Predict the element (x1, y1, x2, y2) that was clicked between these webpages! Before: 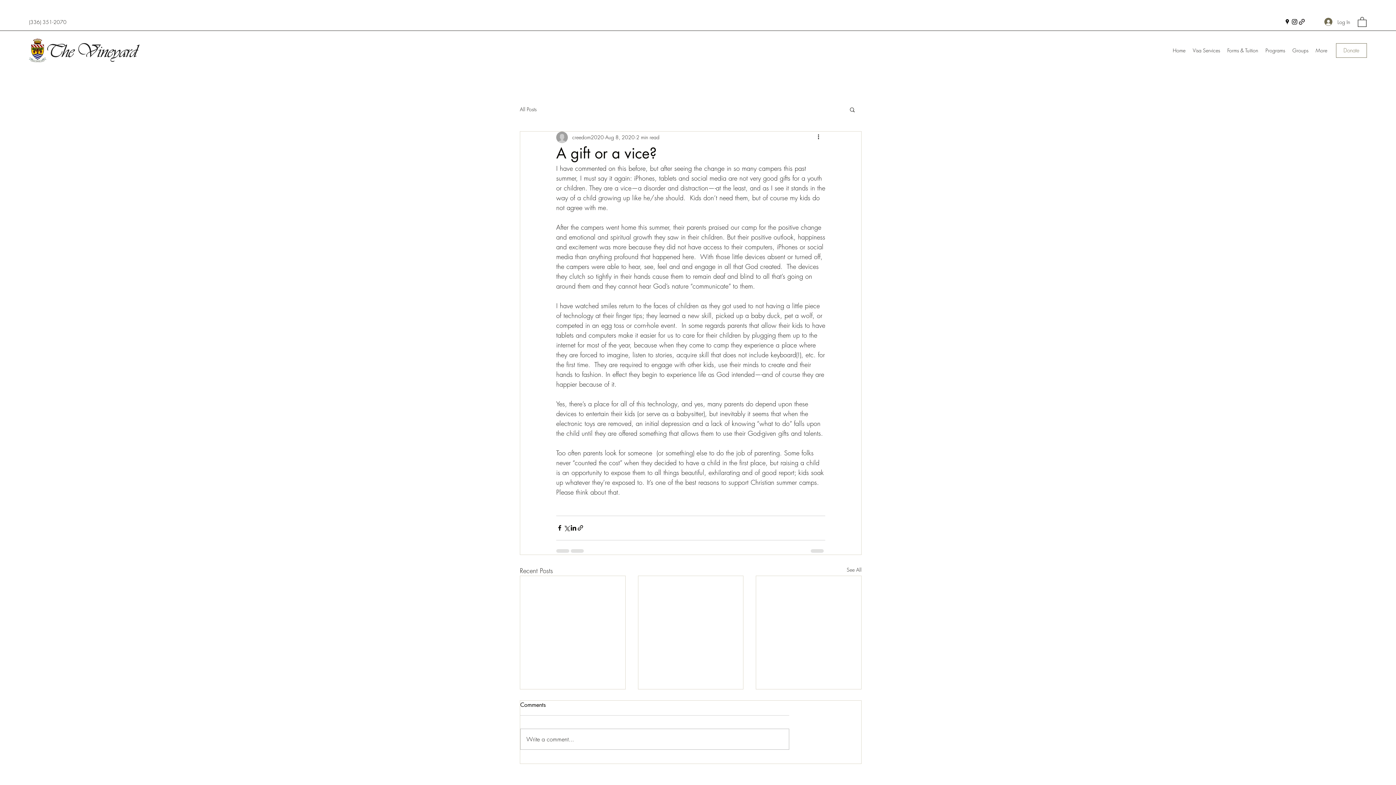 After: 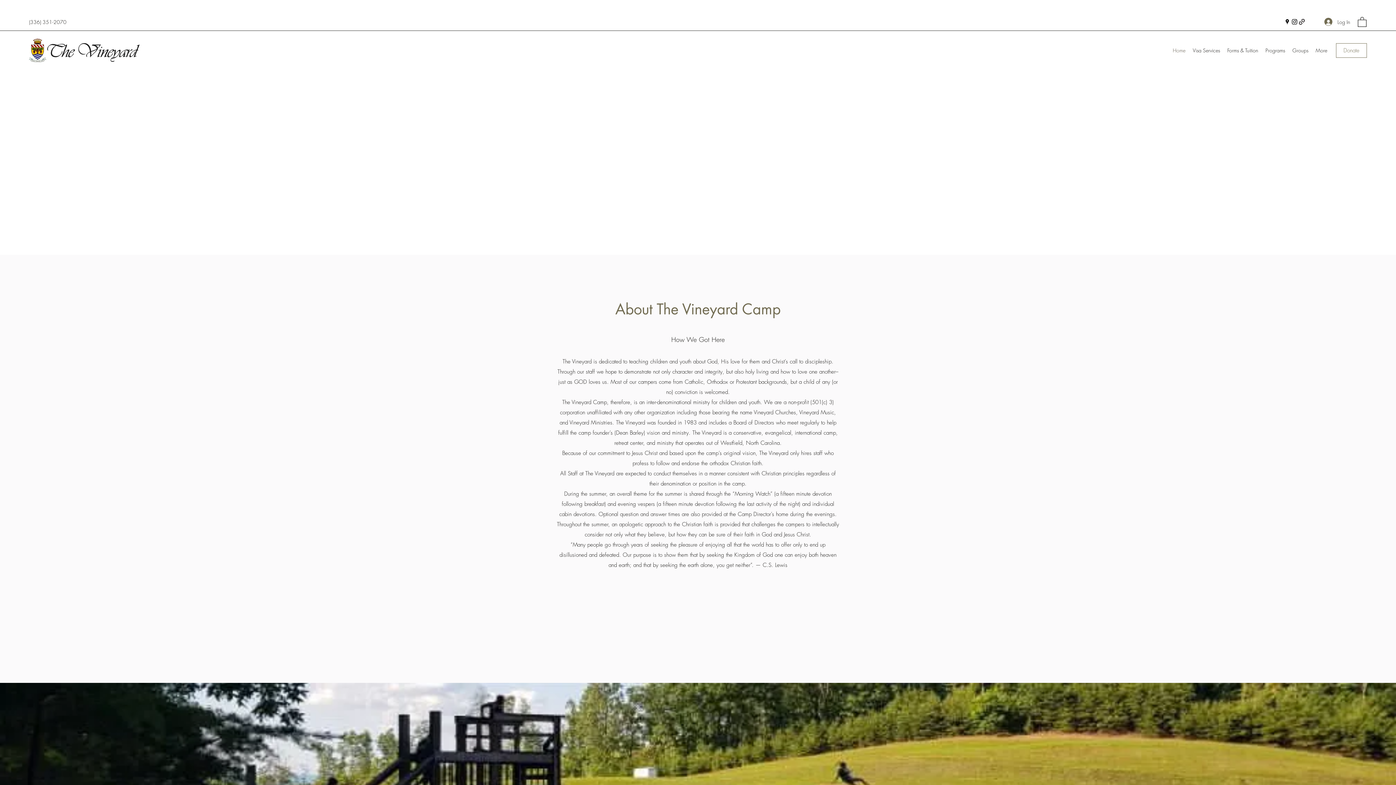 Action: bbox: (29, 38, 139, 62)